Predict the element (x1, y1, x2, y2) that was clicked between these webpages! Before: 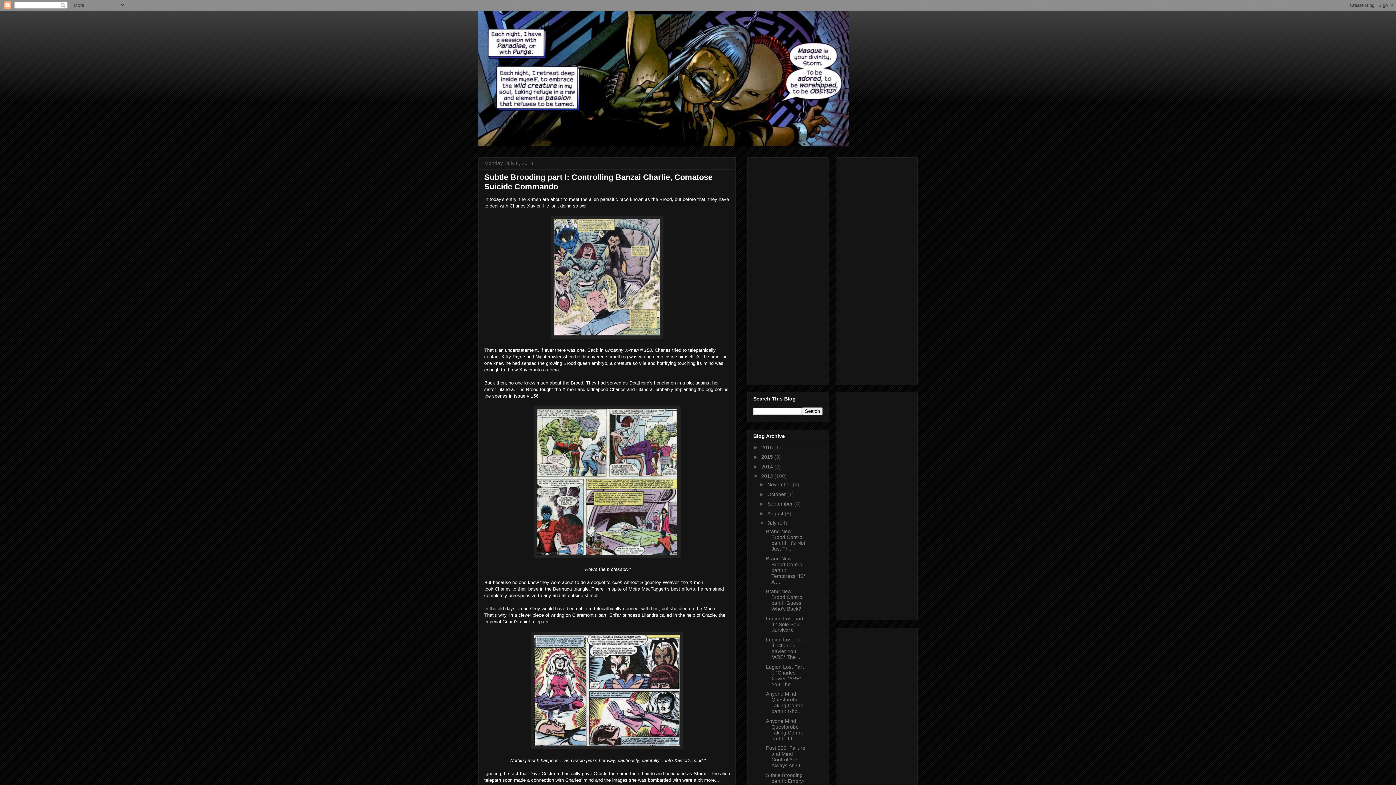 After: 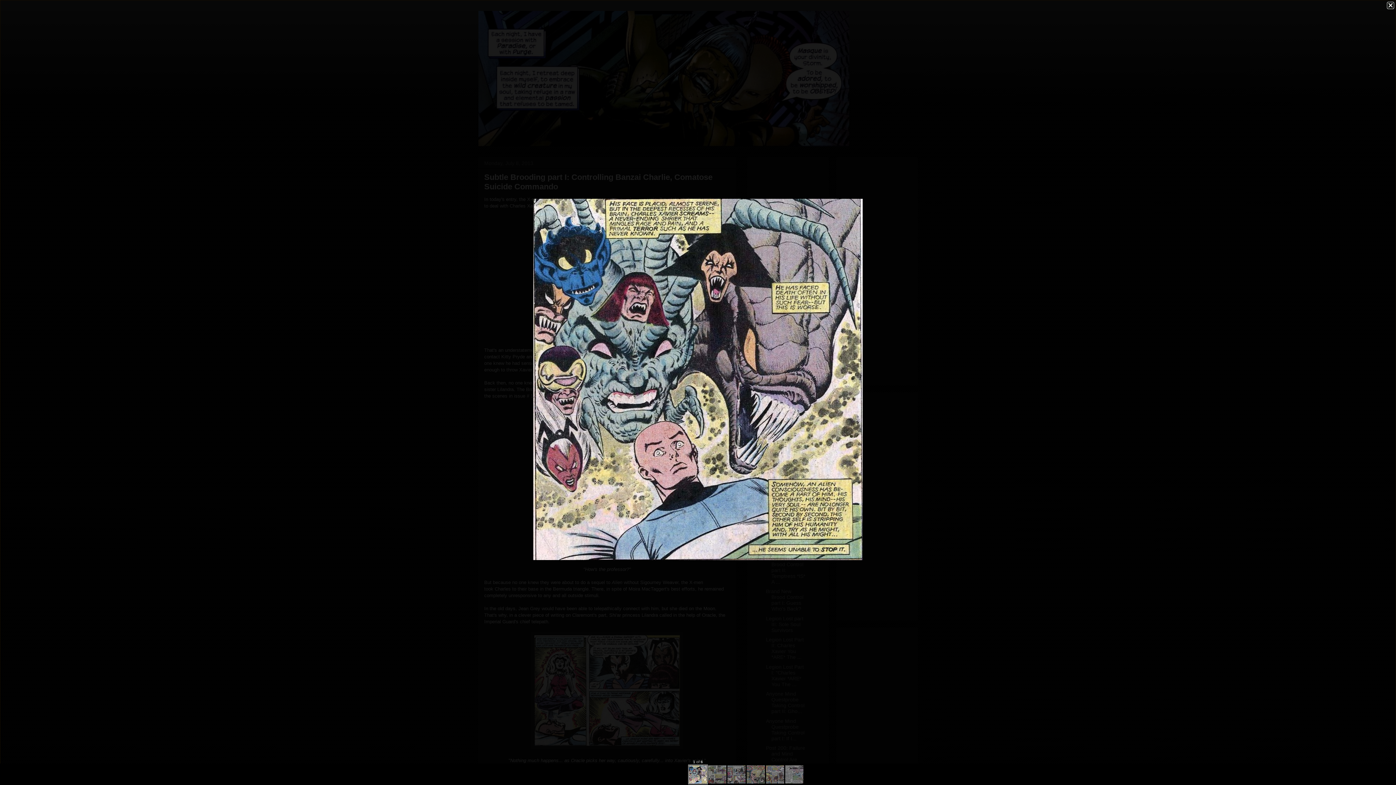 Action: bbox: (550, 334, 663, 340)